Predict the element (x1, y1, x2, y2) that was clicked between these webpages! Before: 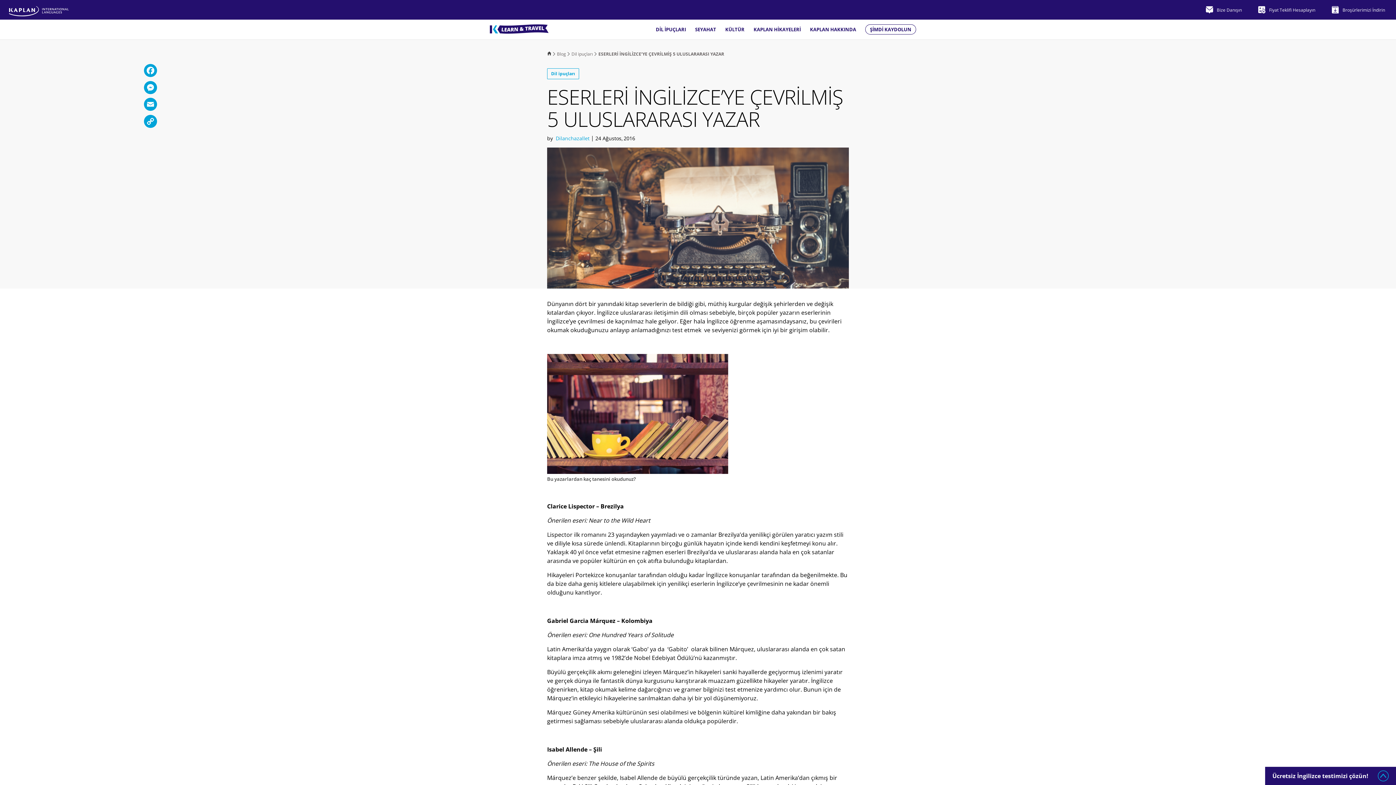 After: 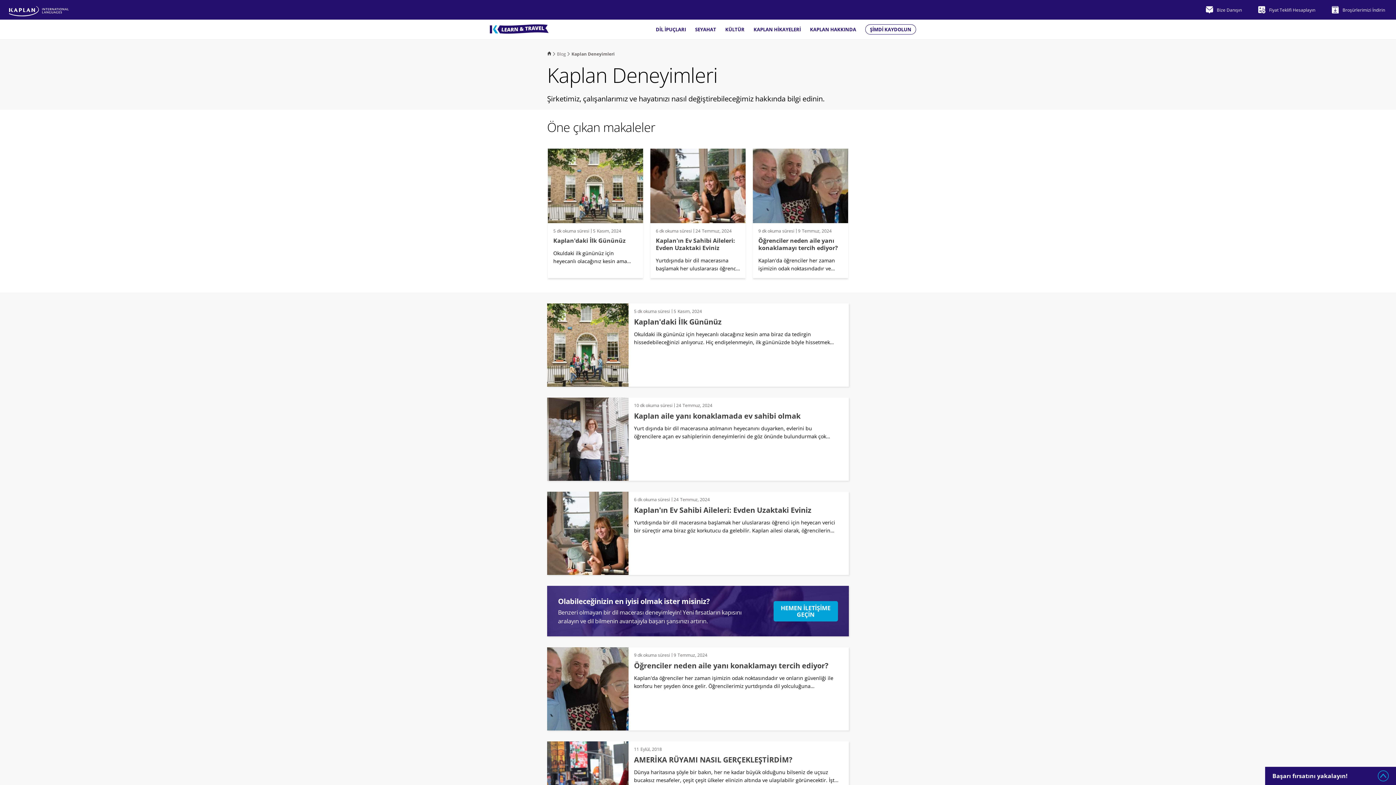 Action: label: KAPLAN HİKAYELERİ bbox: (753, 26, 801, 32)